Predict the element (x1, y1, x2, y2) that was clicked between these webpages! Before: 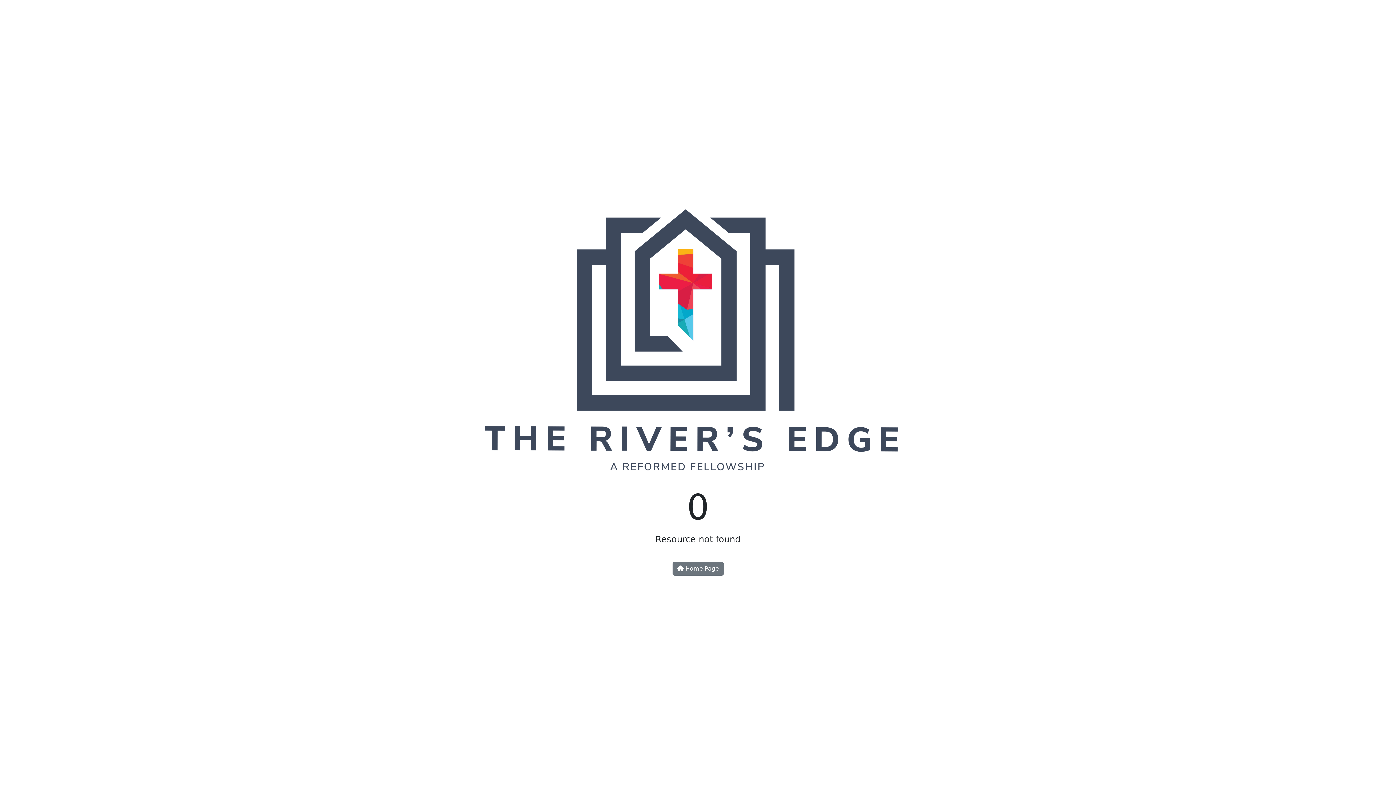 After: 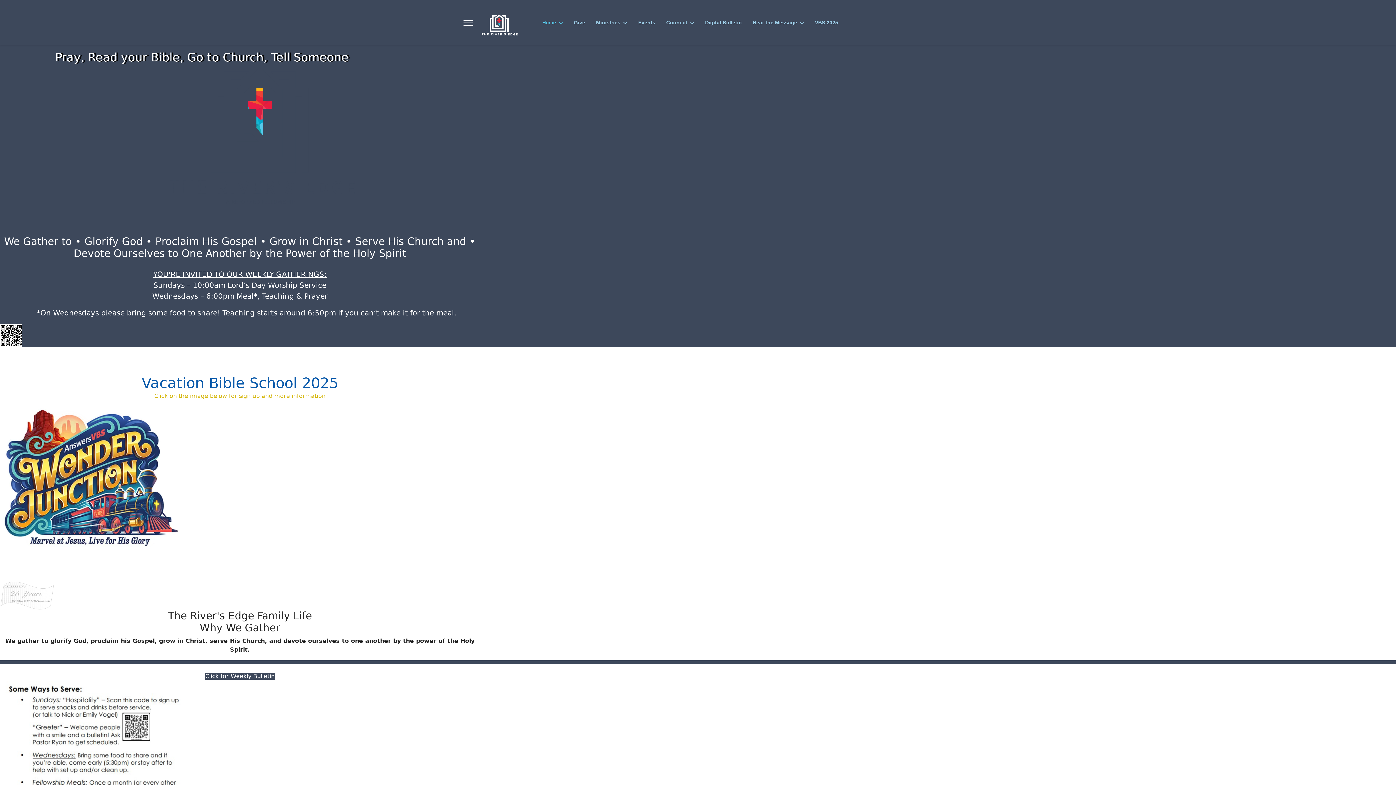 Action: label:  Home Page bbox: (672, 562, 723, 575)